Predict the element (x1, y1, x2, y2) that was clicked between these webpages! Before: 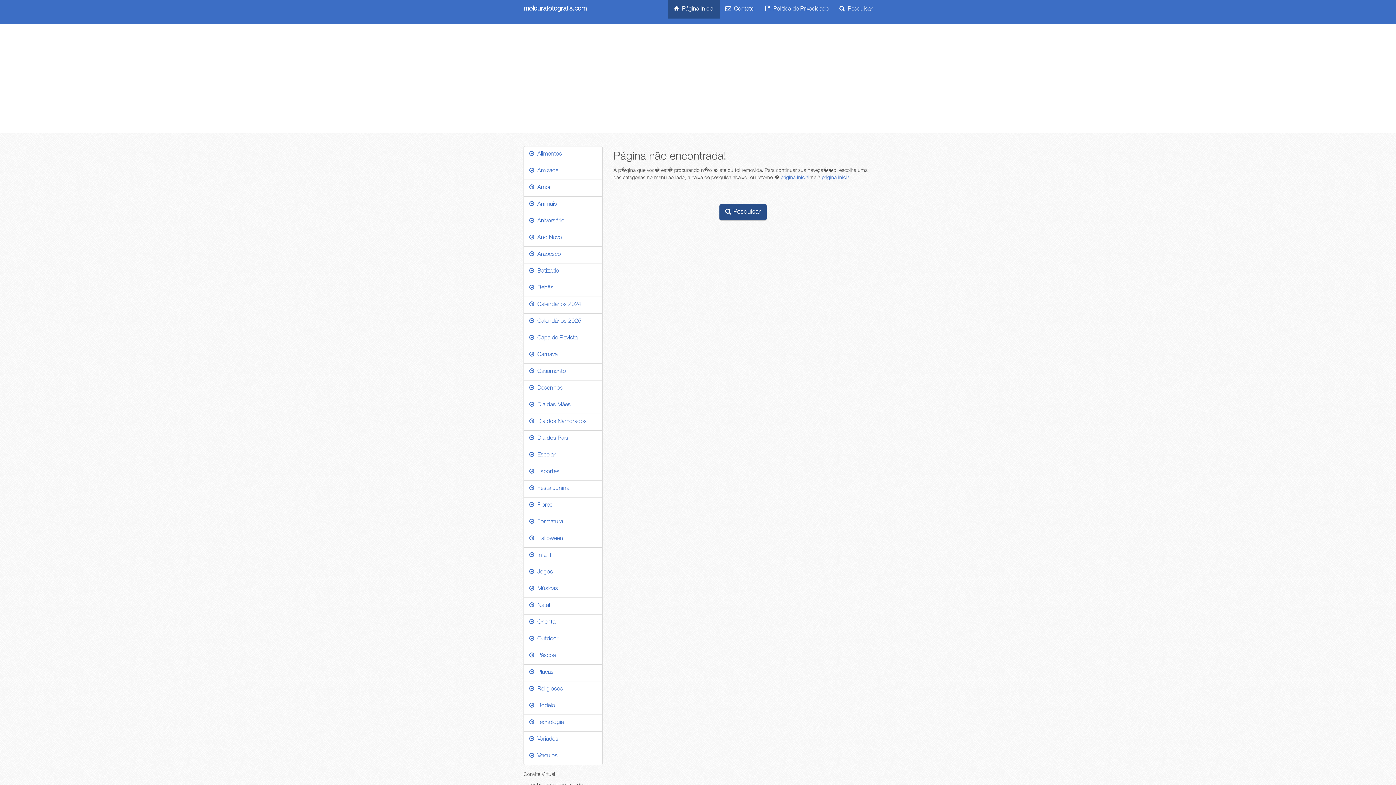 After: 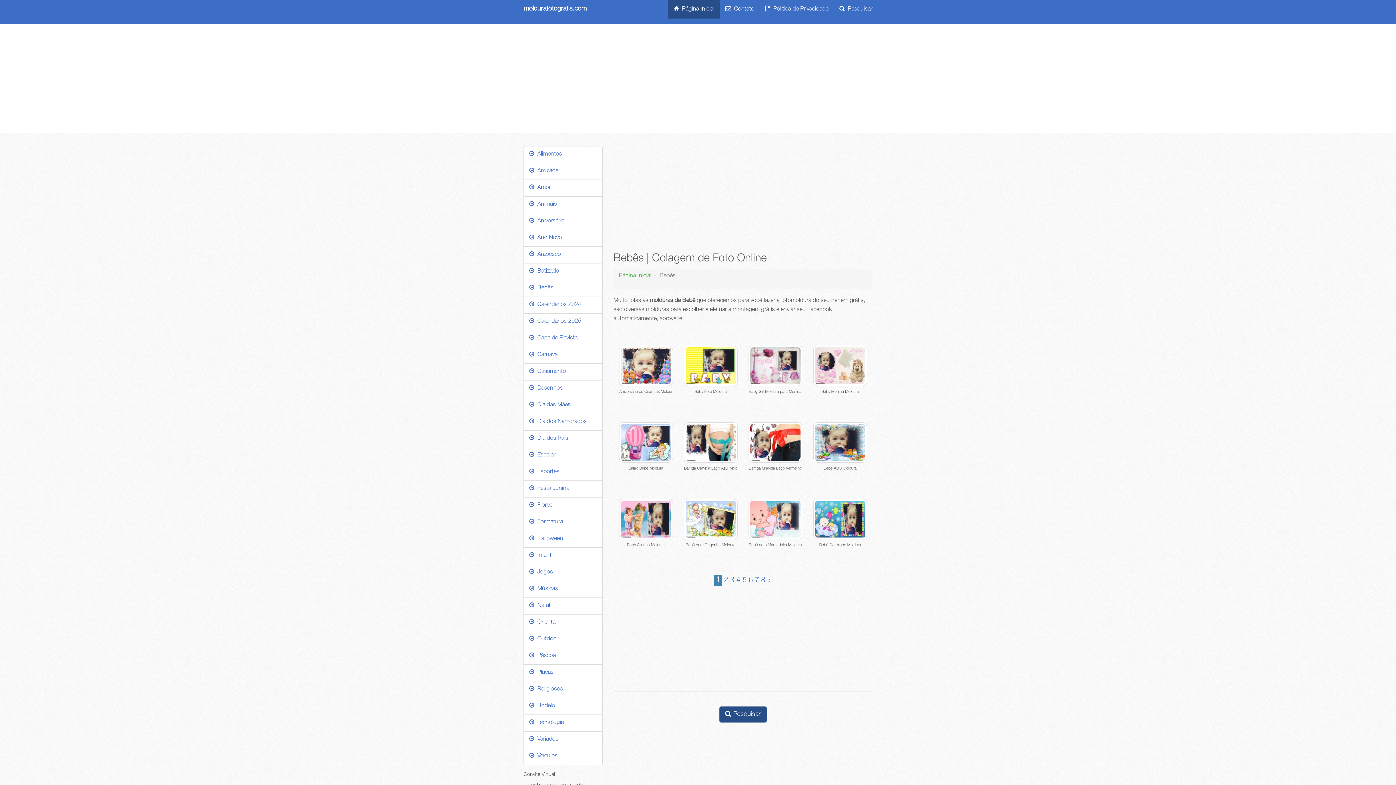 Action: label:   Bebês bbox: (529, 285, 553, 291)